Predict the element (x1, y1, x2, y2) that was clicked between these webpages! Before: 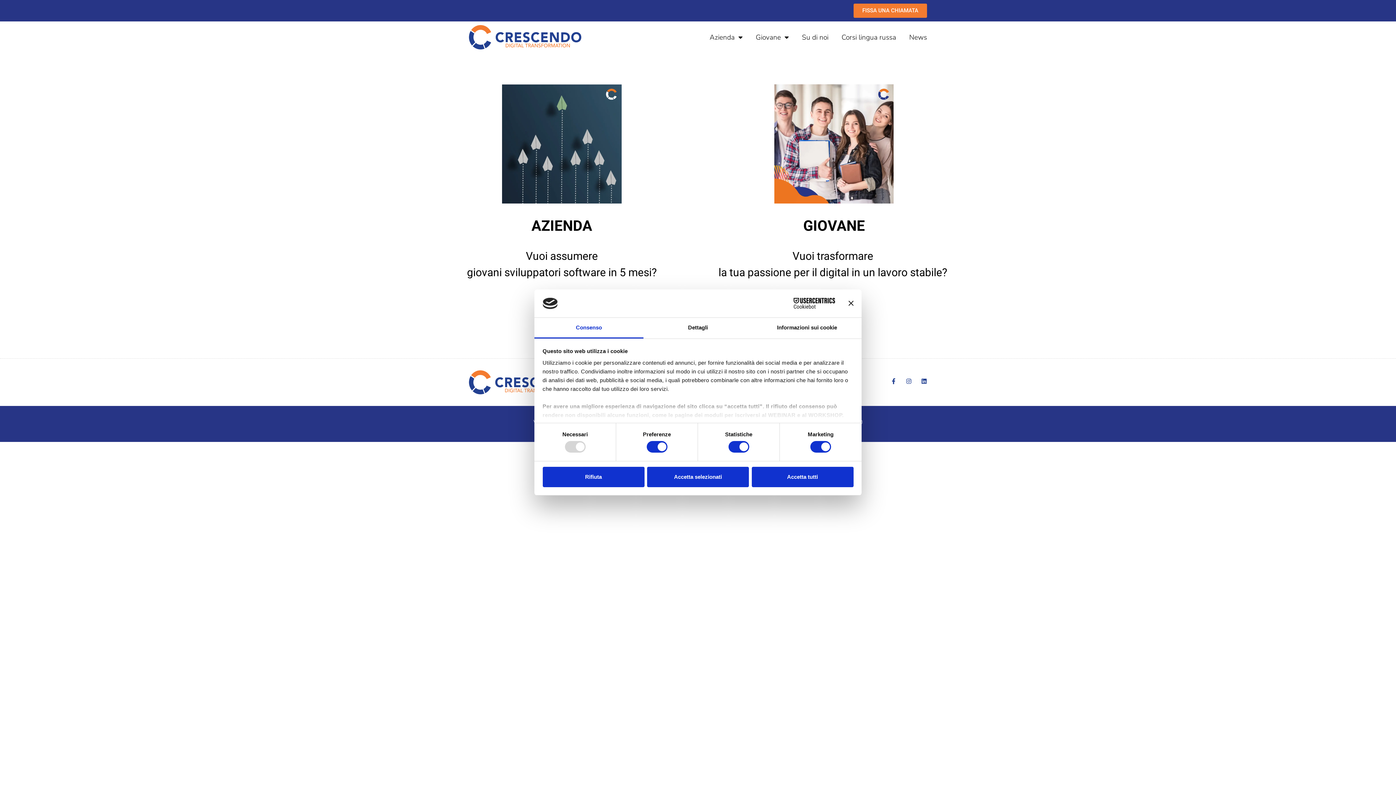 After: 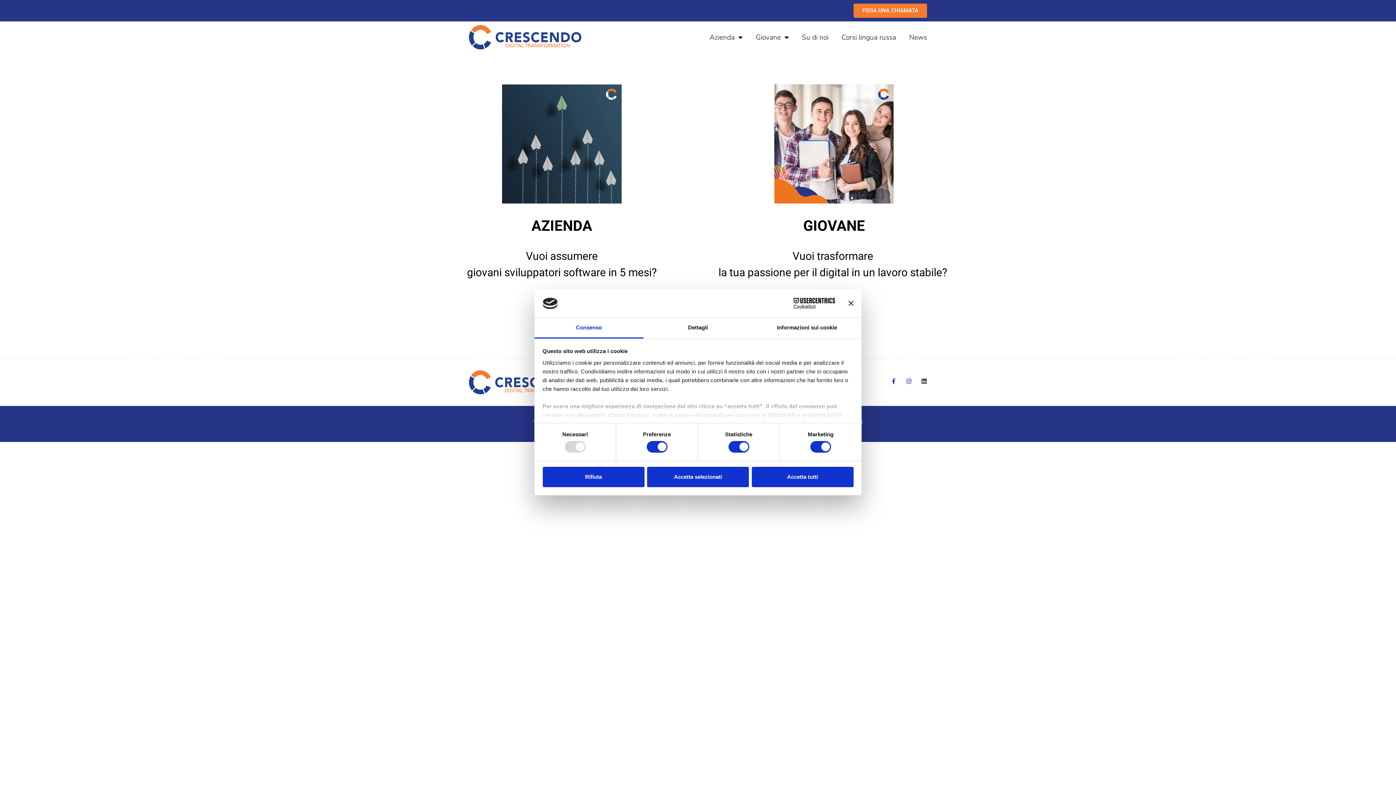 Action: bbox: (921, 378, 927, 384) label: Linkedin